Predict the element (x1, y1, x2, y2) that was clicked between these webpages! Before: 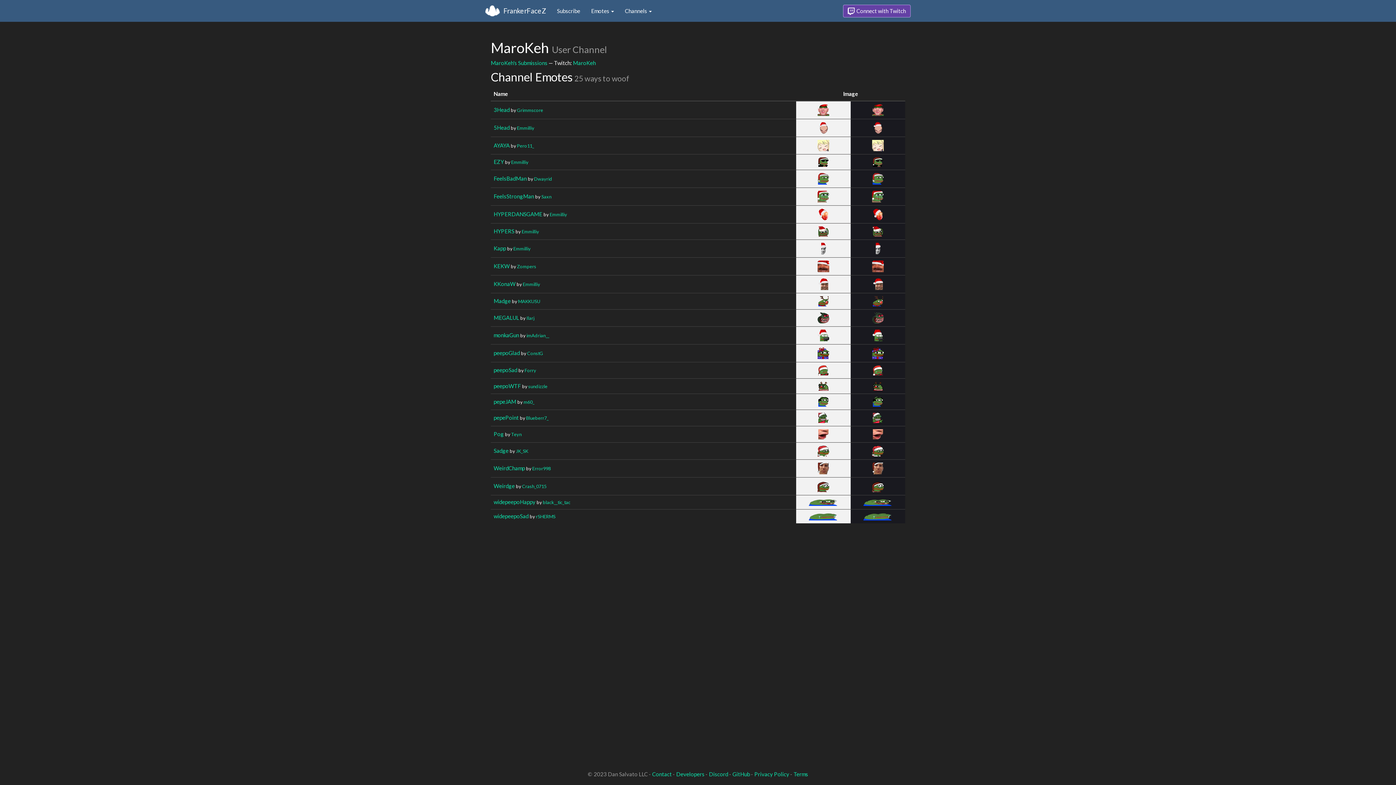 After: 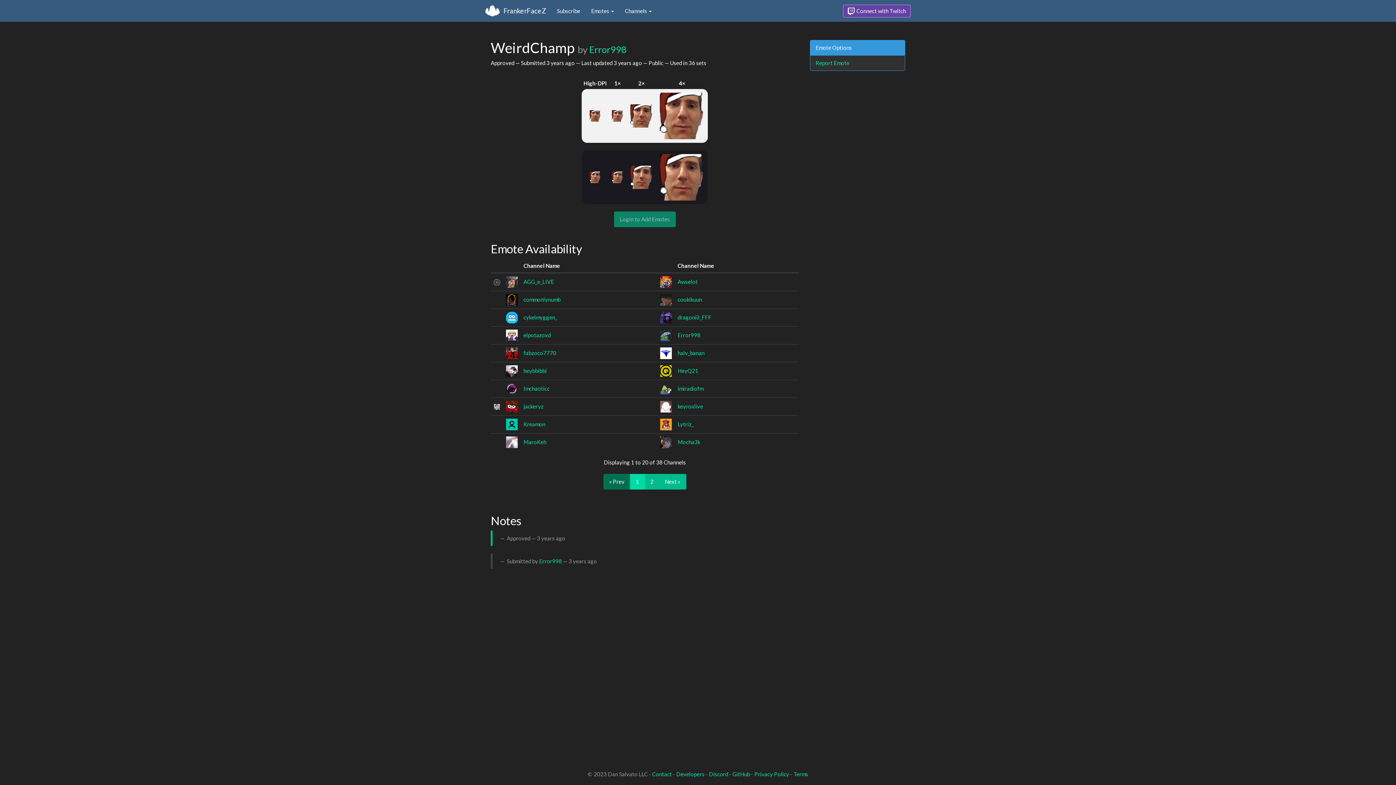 Action: label: WeirdChamp bbox: (493, 464, 525, 471)